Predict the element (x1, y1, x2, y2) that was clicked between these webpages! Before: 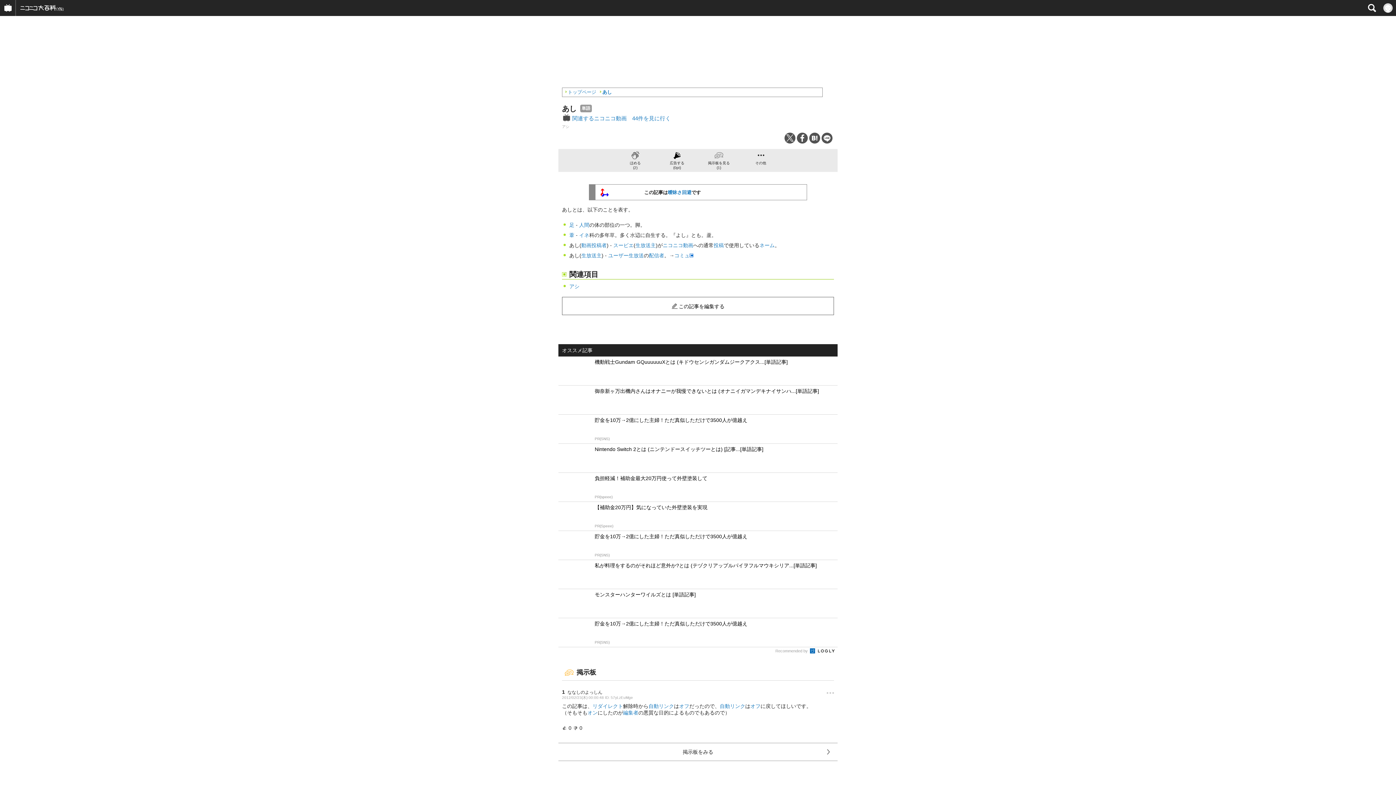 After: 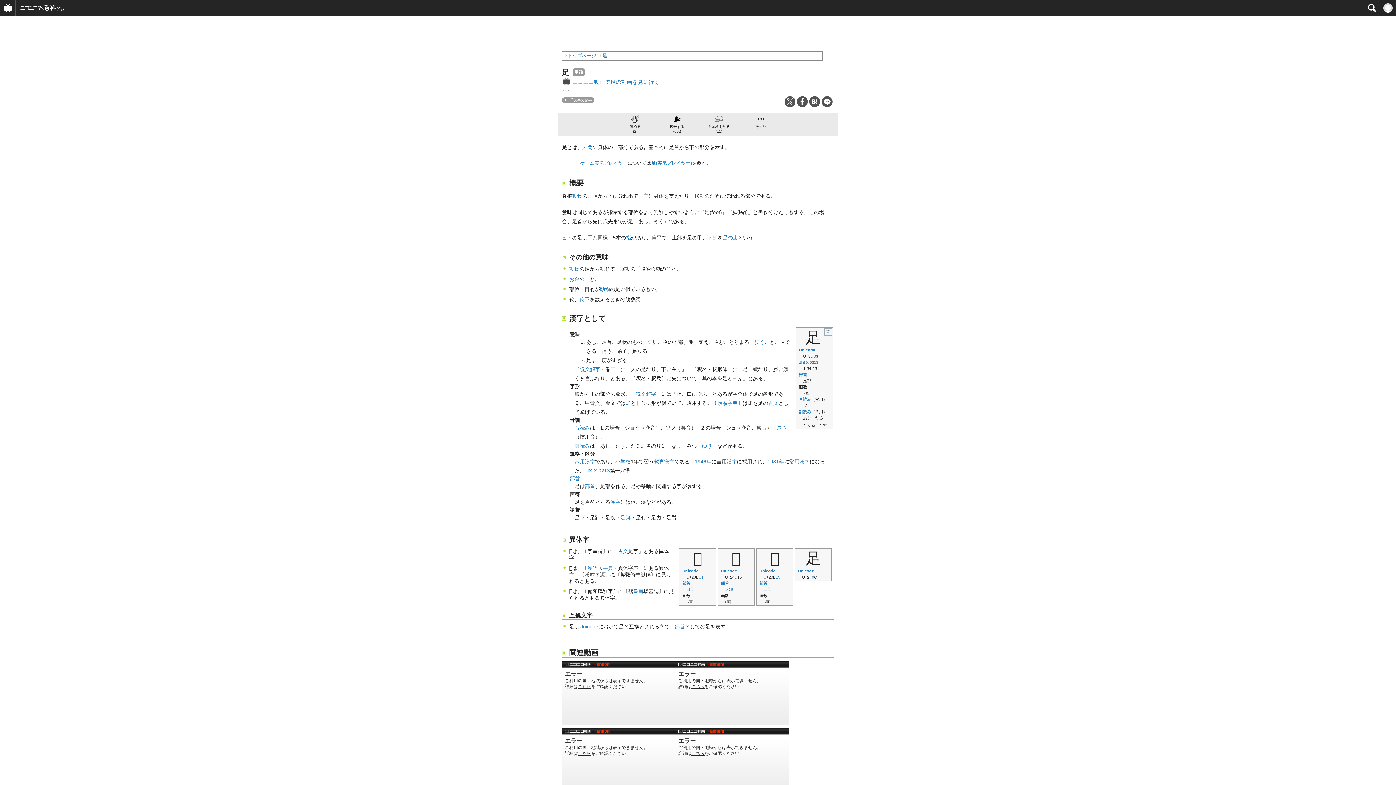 Action: bbox: (569, 222, 574, 228) label: 足